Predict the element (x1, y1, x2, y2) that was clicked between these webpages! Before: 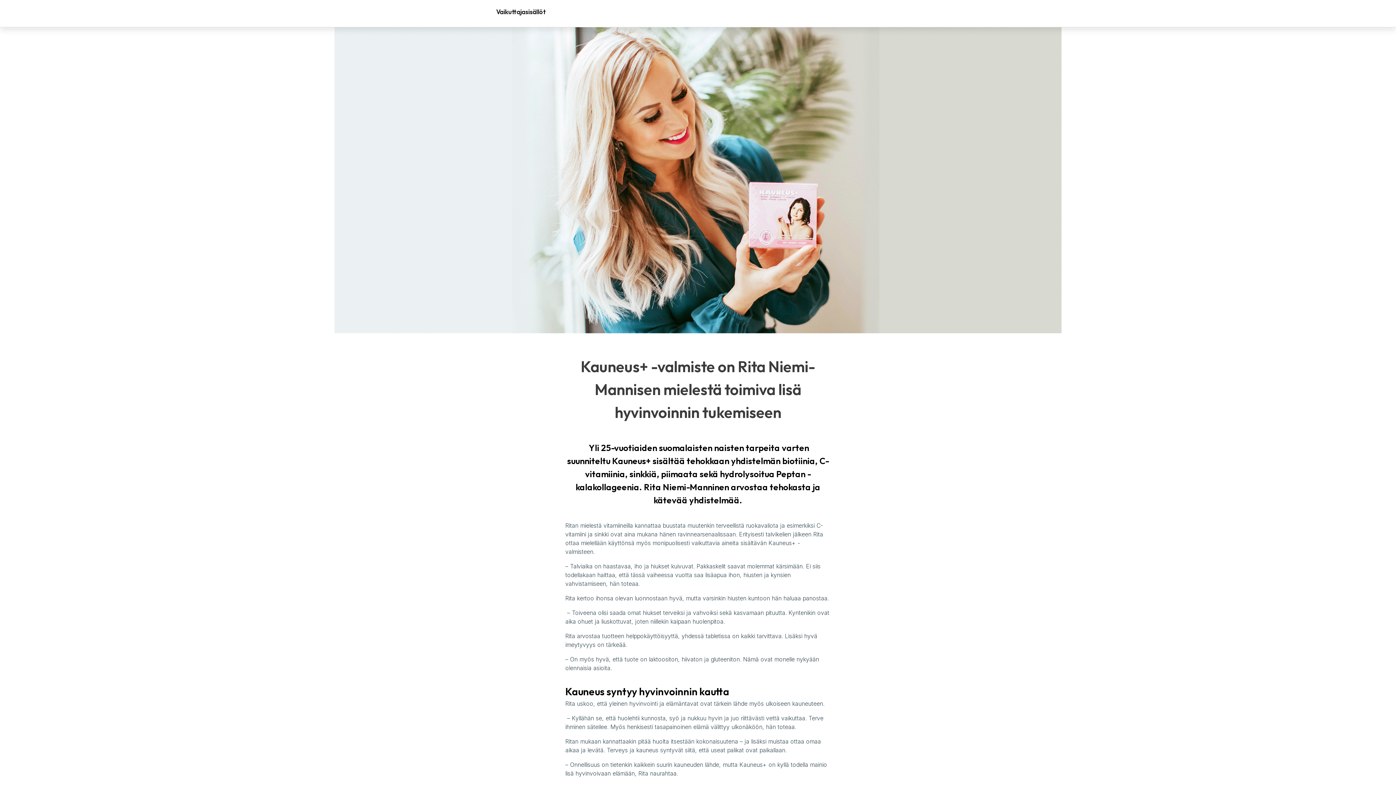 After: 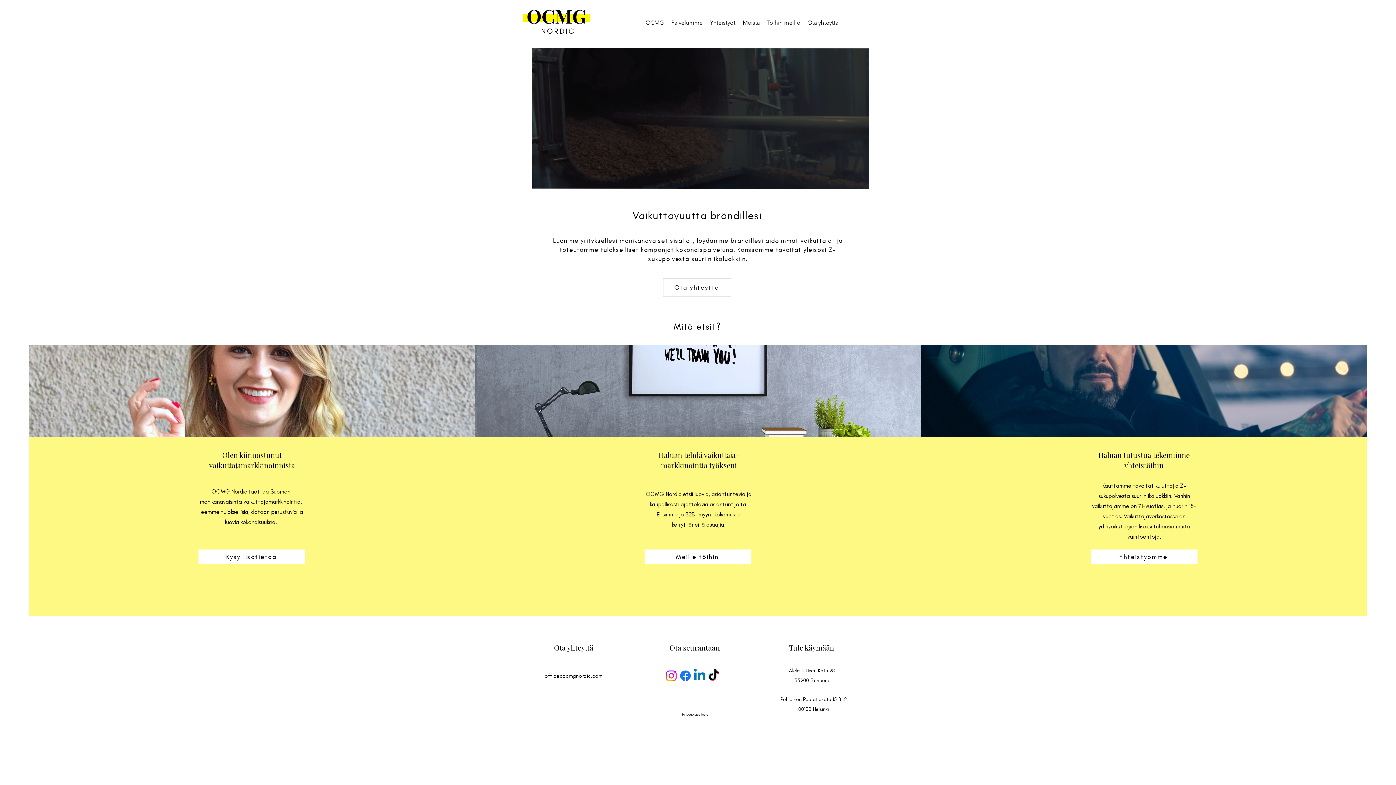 Action: label: Vaikuttajasisällöt bbox: (496, 7, 546, 15)